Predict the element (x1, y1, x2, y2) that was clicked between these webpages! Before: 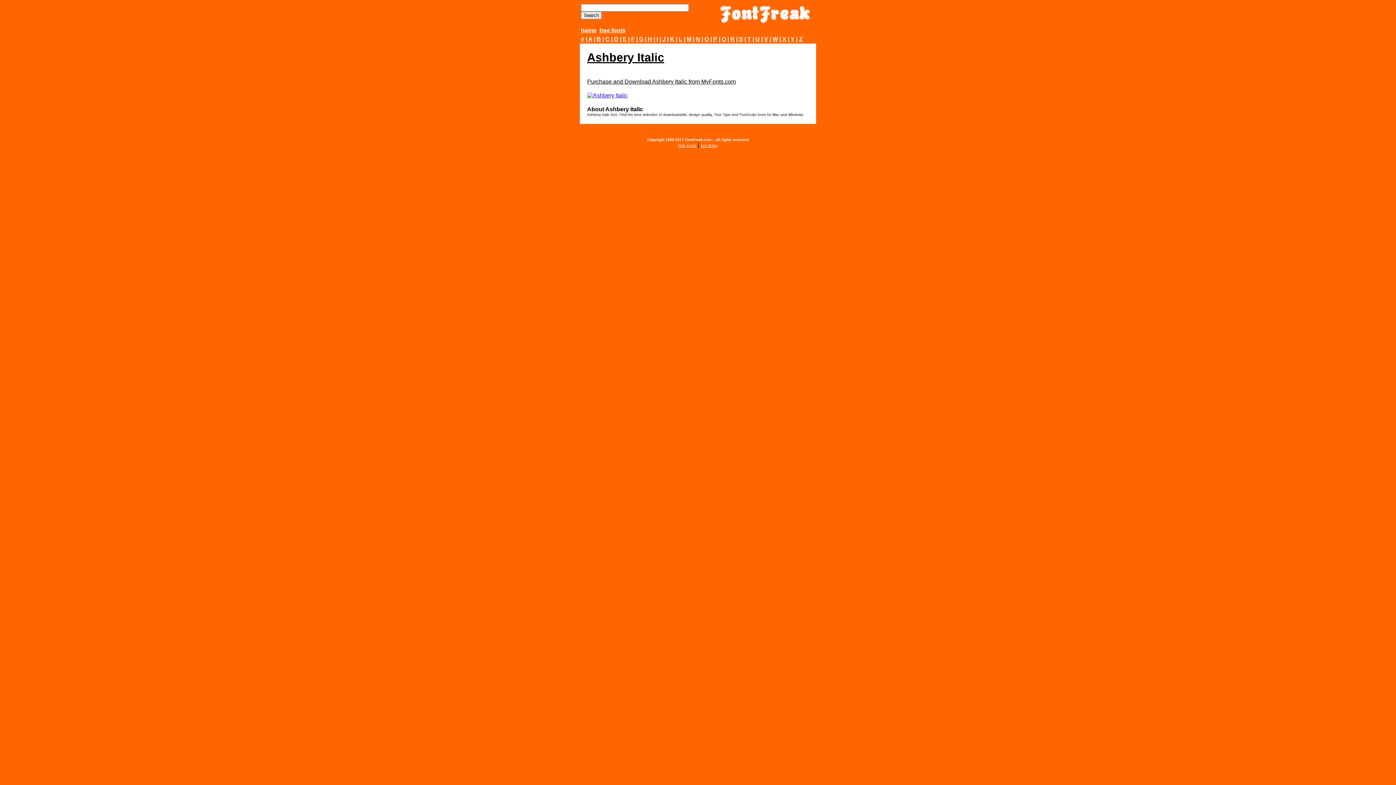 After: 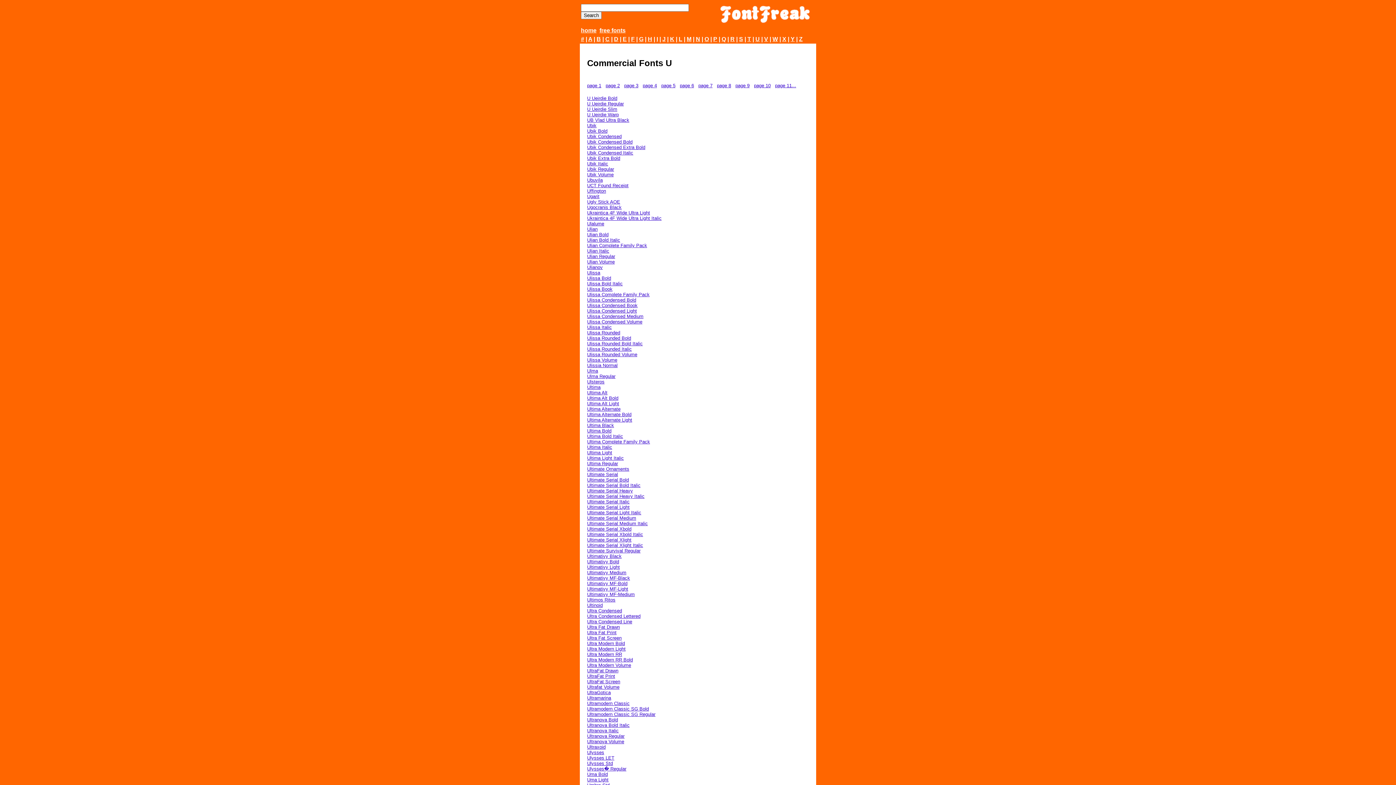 Action: label: U bbox: (755, 36, 760, 42)